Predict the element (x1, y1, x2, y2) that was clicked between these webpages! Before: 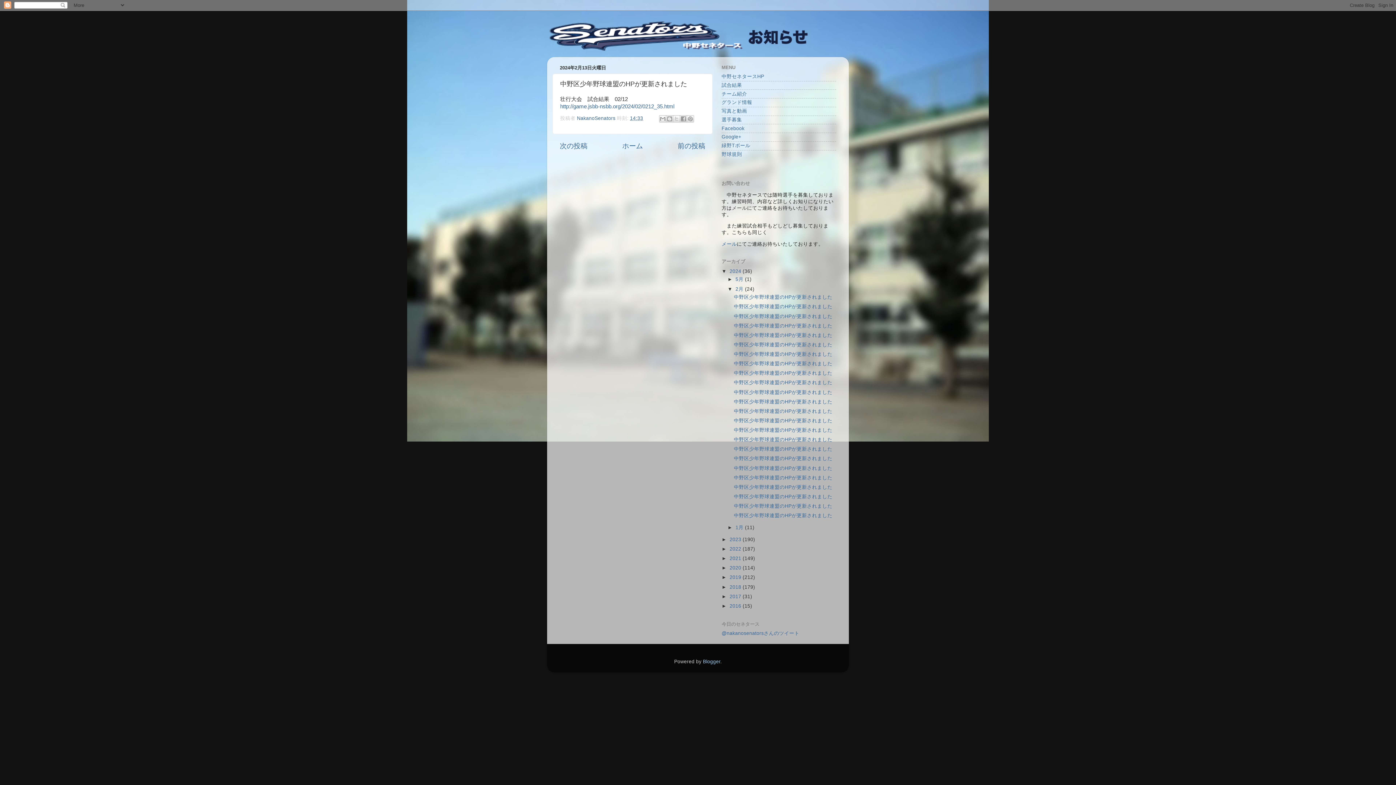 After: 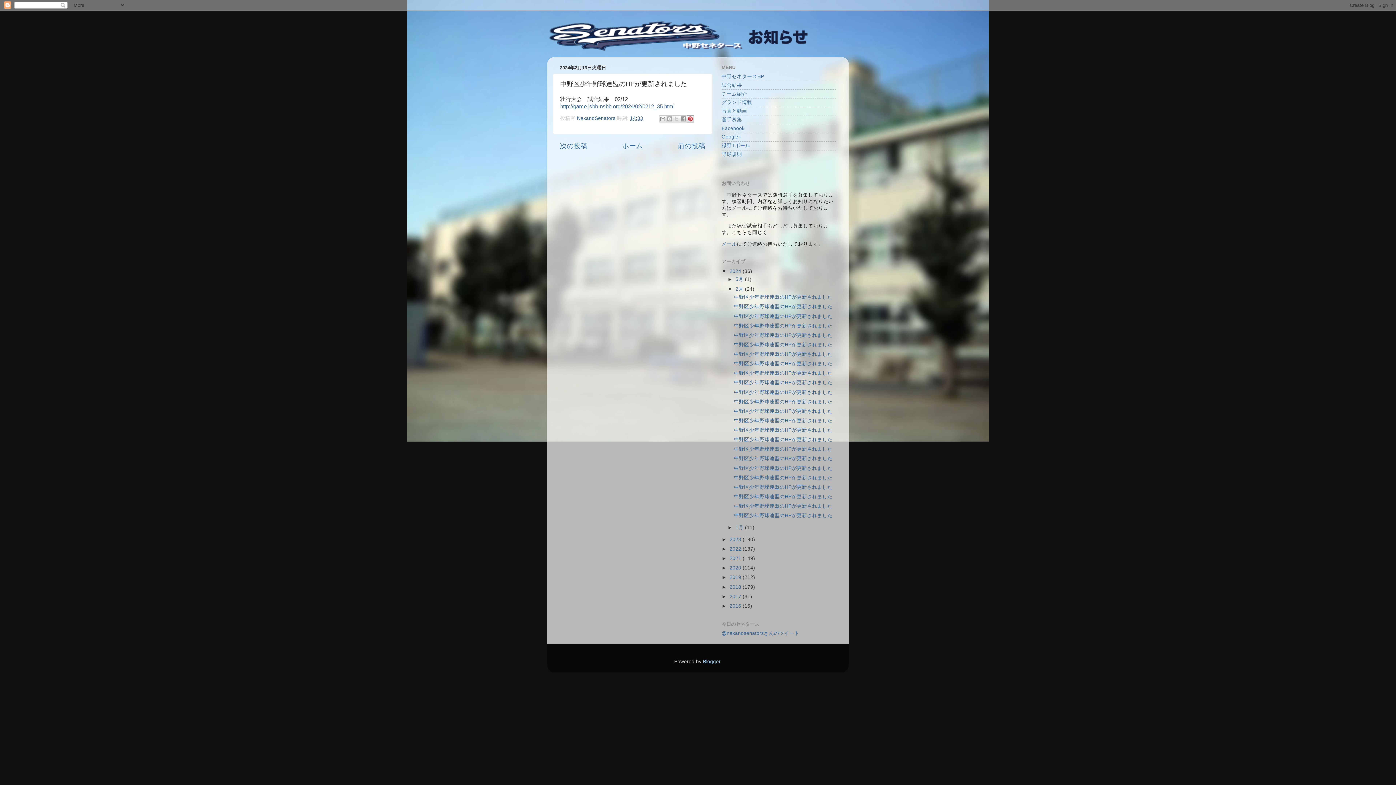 Action: bbox: (686, 115, 694, 122) label: Pinterest に共有